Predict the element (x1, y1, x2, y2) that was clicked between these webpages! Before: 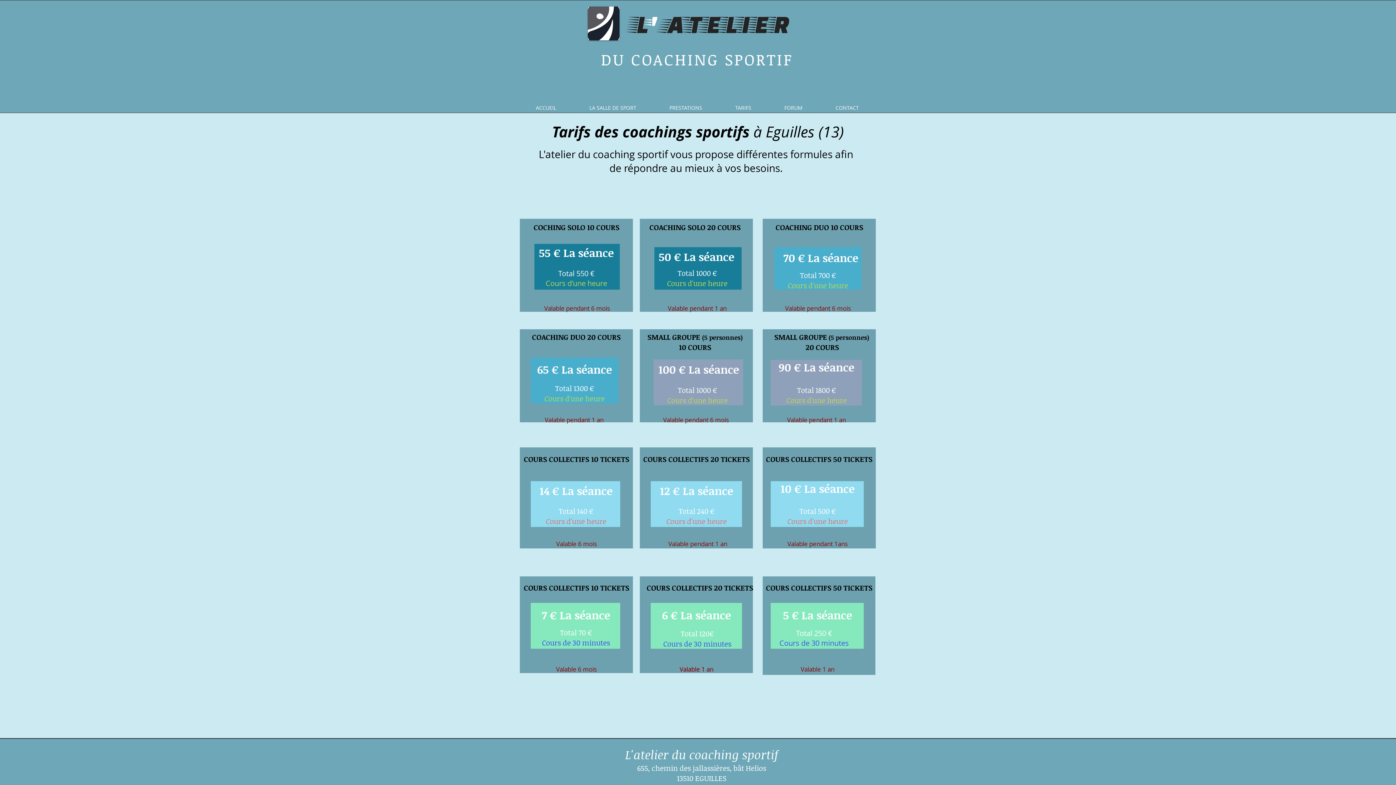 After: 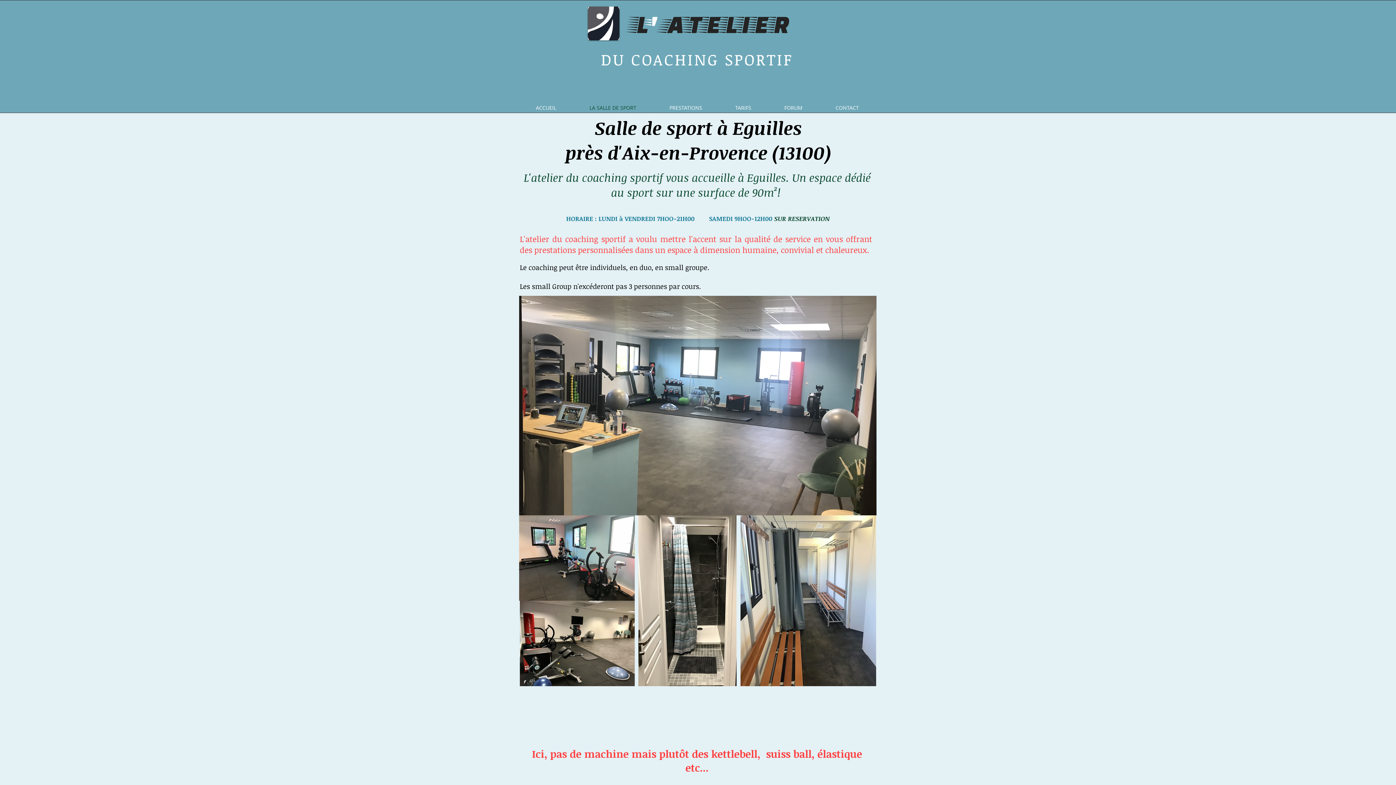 Action: bbox: (573, 102, 653, 113) label: LA SALLE DE SPORT